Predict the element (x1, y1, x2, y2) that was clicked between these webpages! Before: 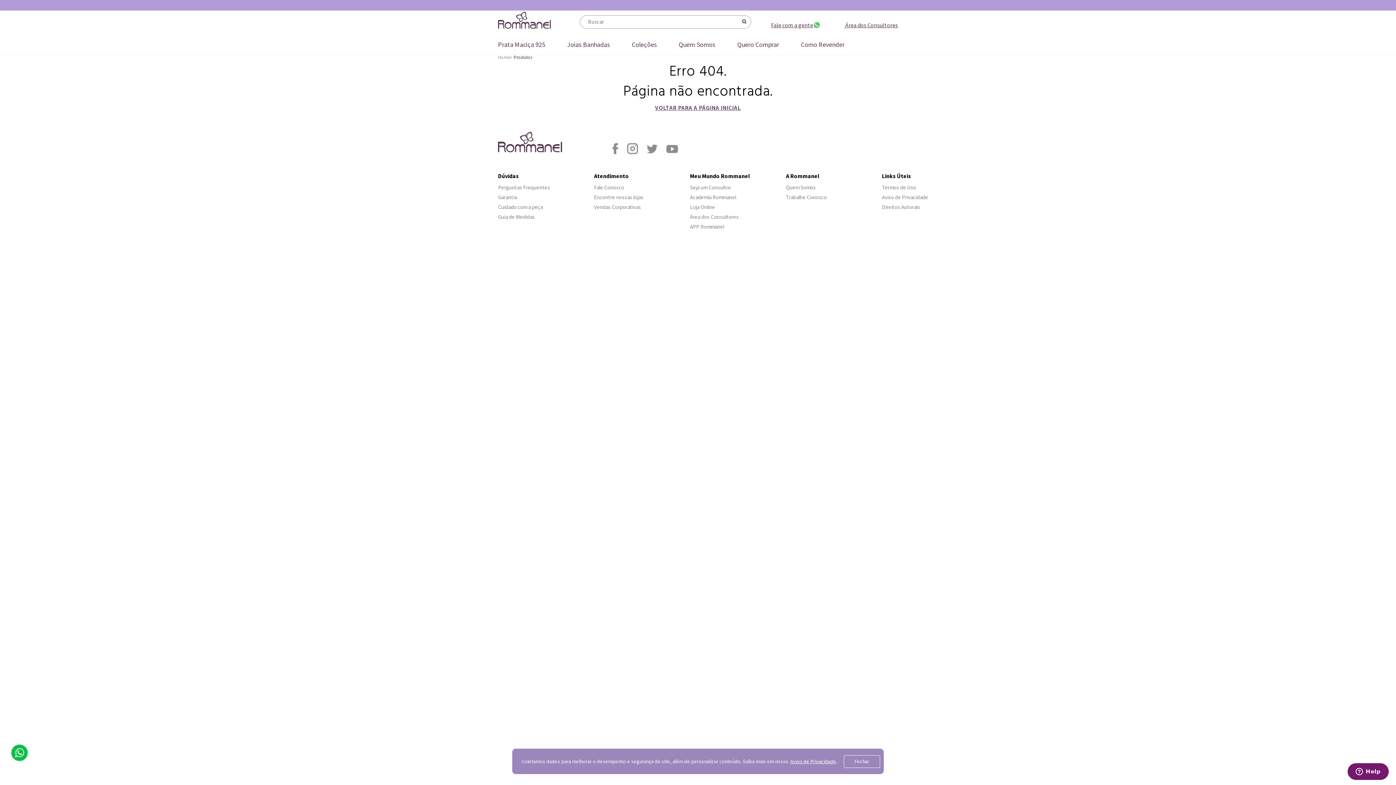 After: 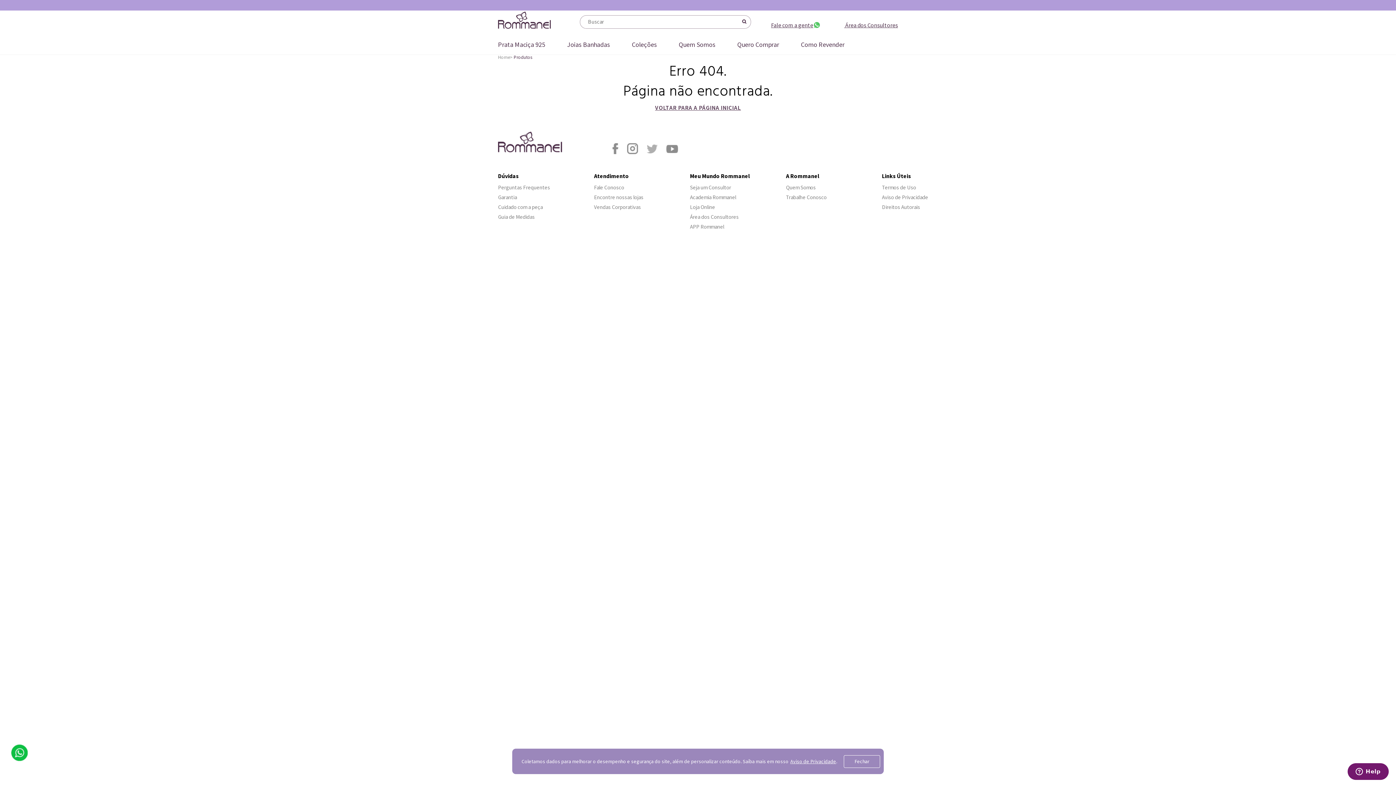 Action: bbox: (646, 144, 657, 151) label: Twitter